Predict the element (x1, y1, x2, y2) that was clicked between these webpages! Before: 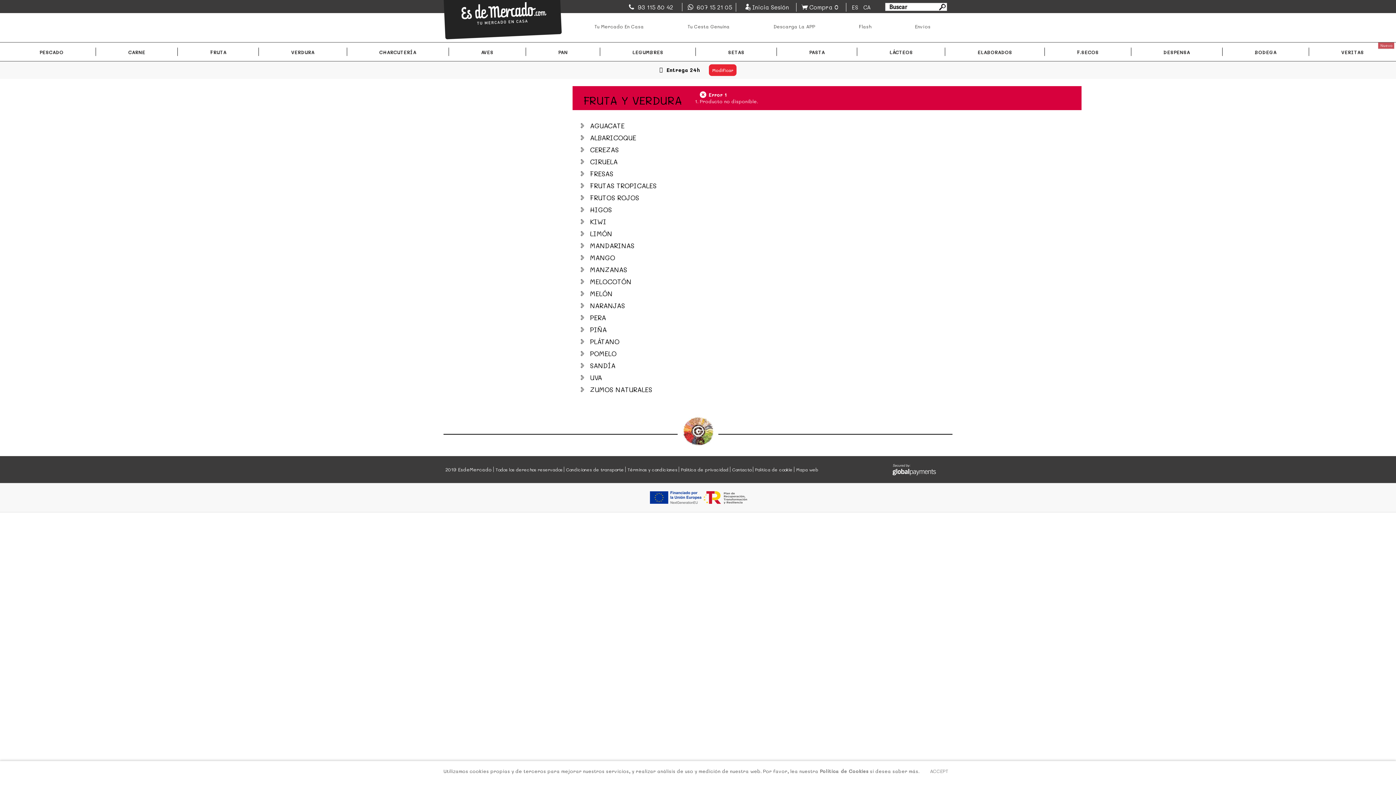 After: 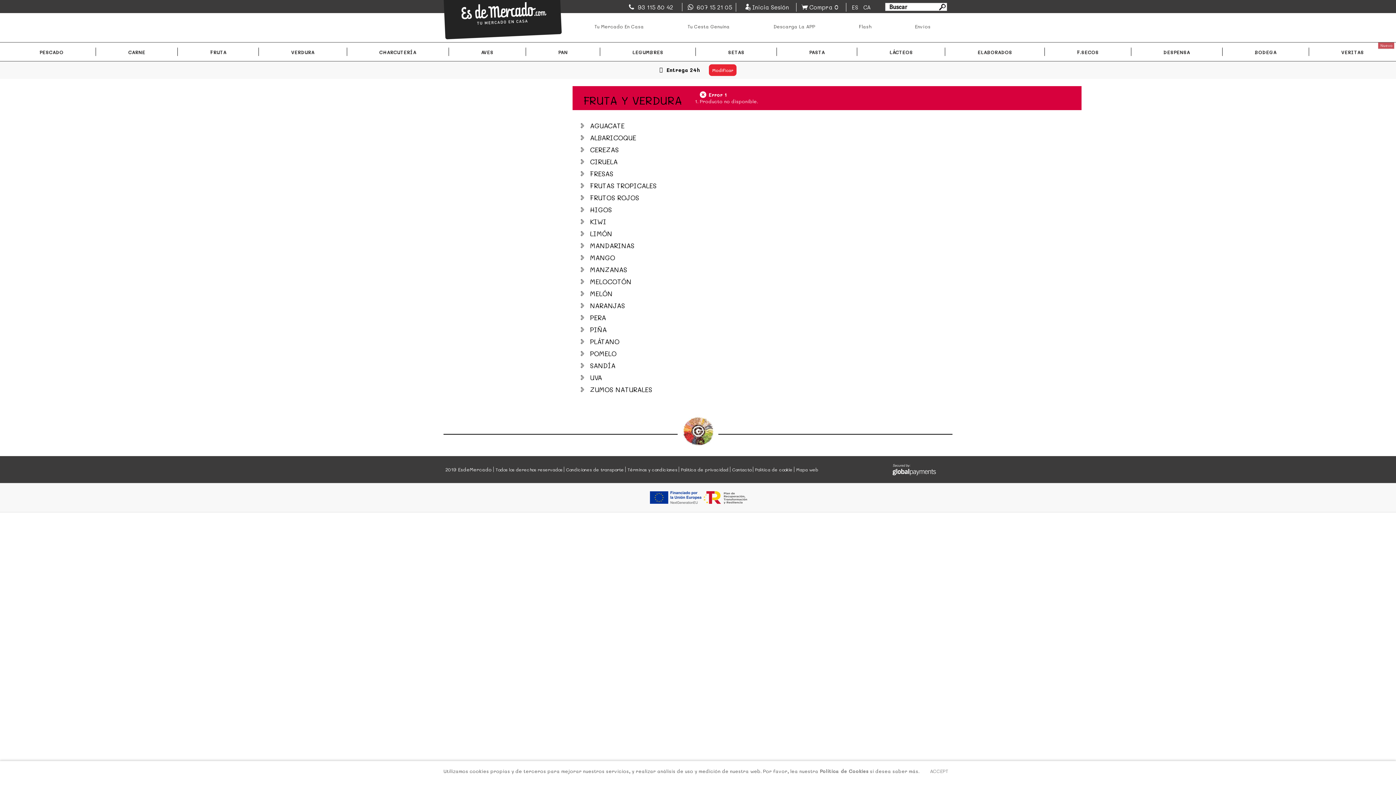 Action: bbox: (850, 3, 861, 10) label: ES 